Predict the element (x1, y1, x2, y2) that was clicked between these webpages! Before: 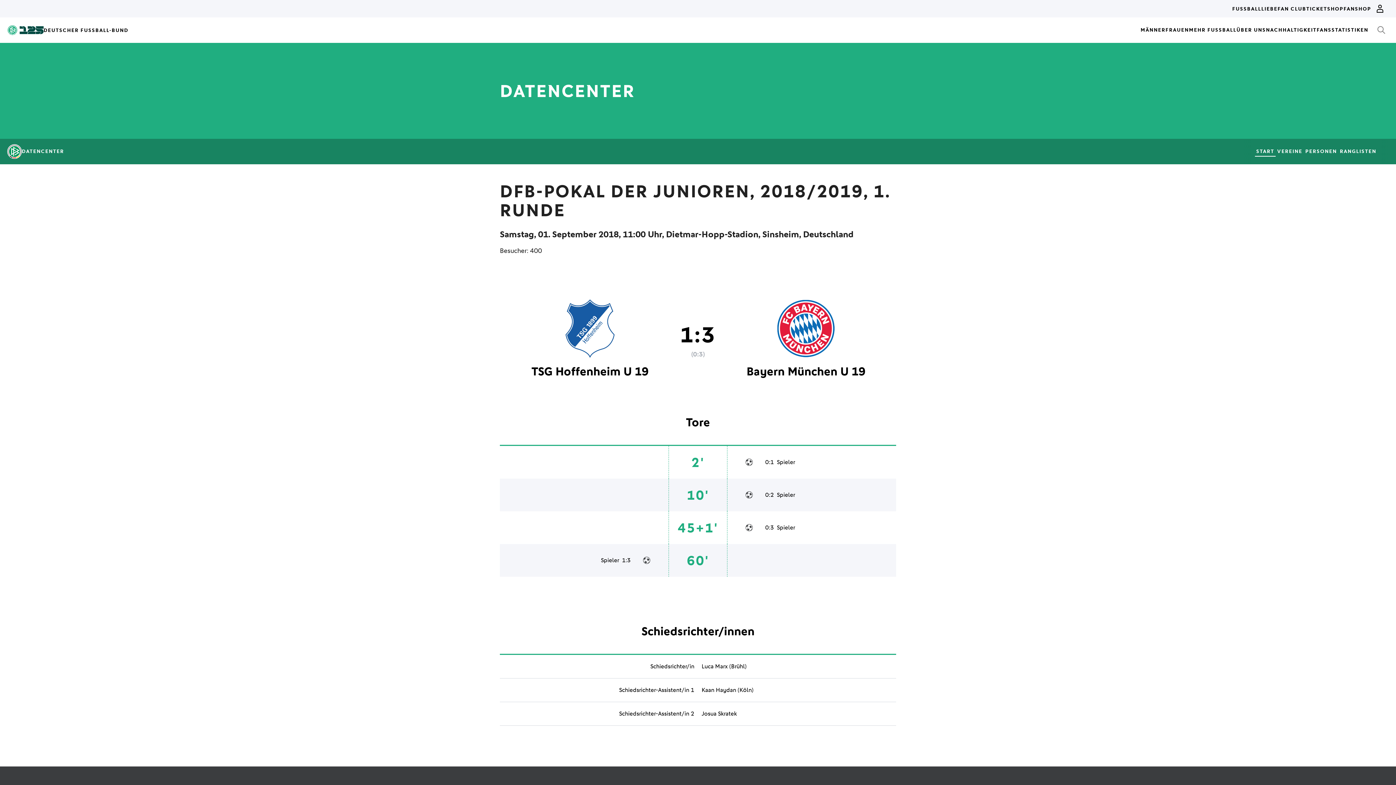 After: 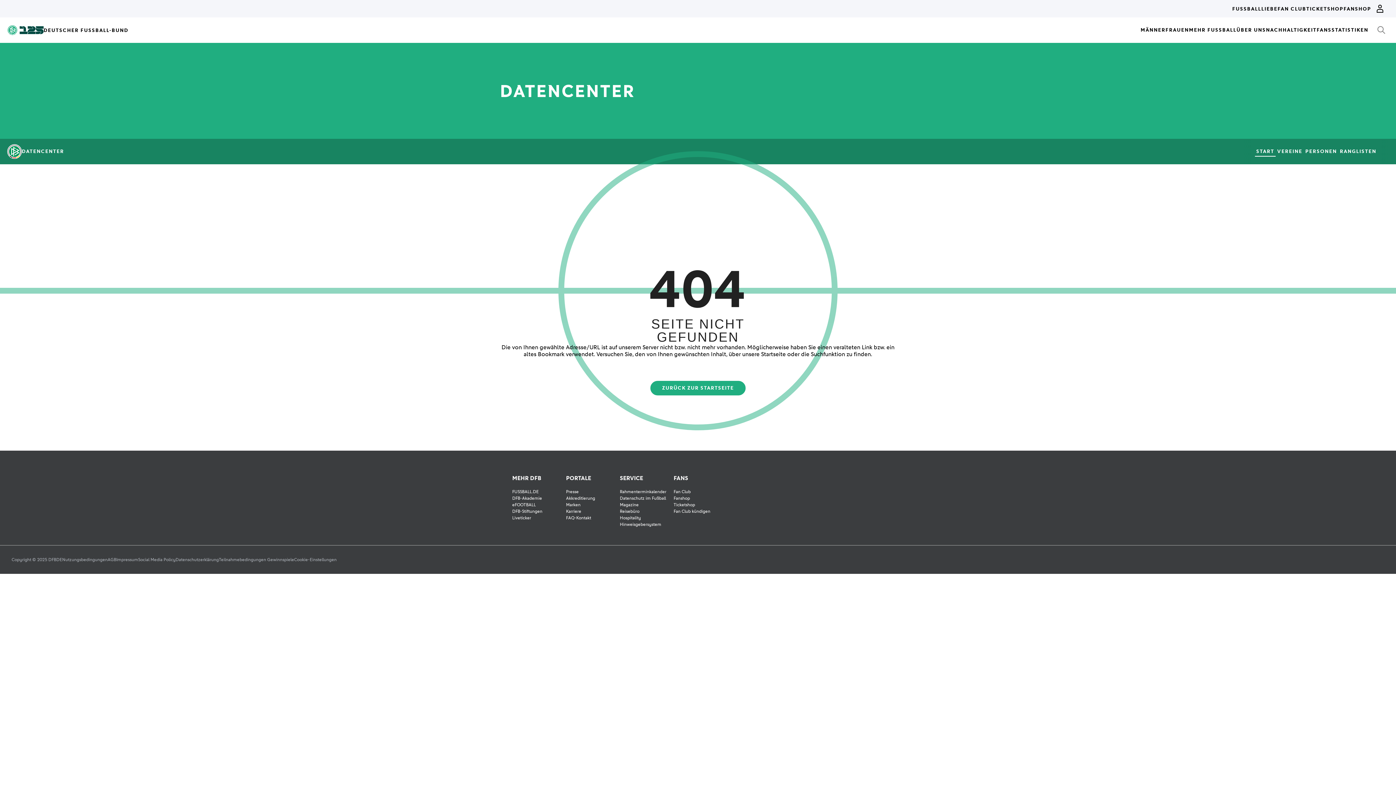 Action: bbox: (500, 299, 680, 379) label: TSG Hoffenheim U 19